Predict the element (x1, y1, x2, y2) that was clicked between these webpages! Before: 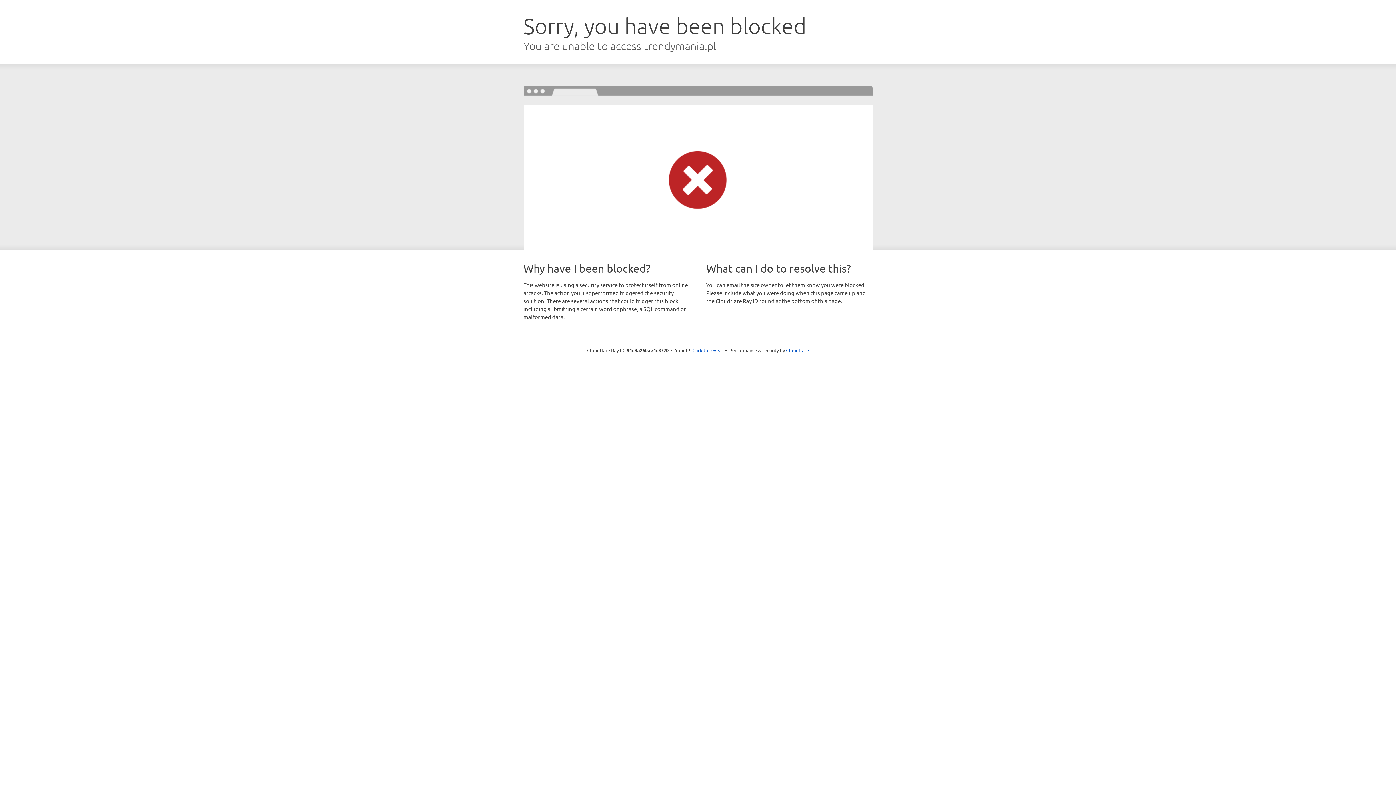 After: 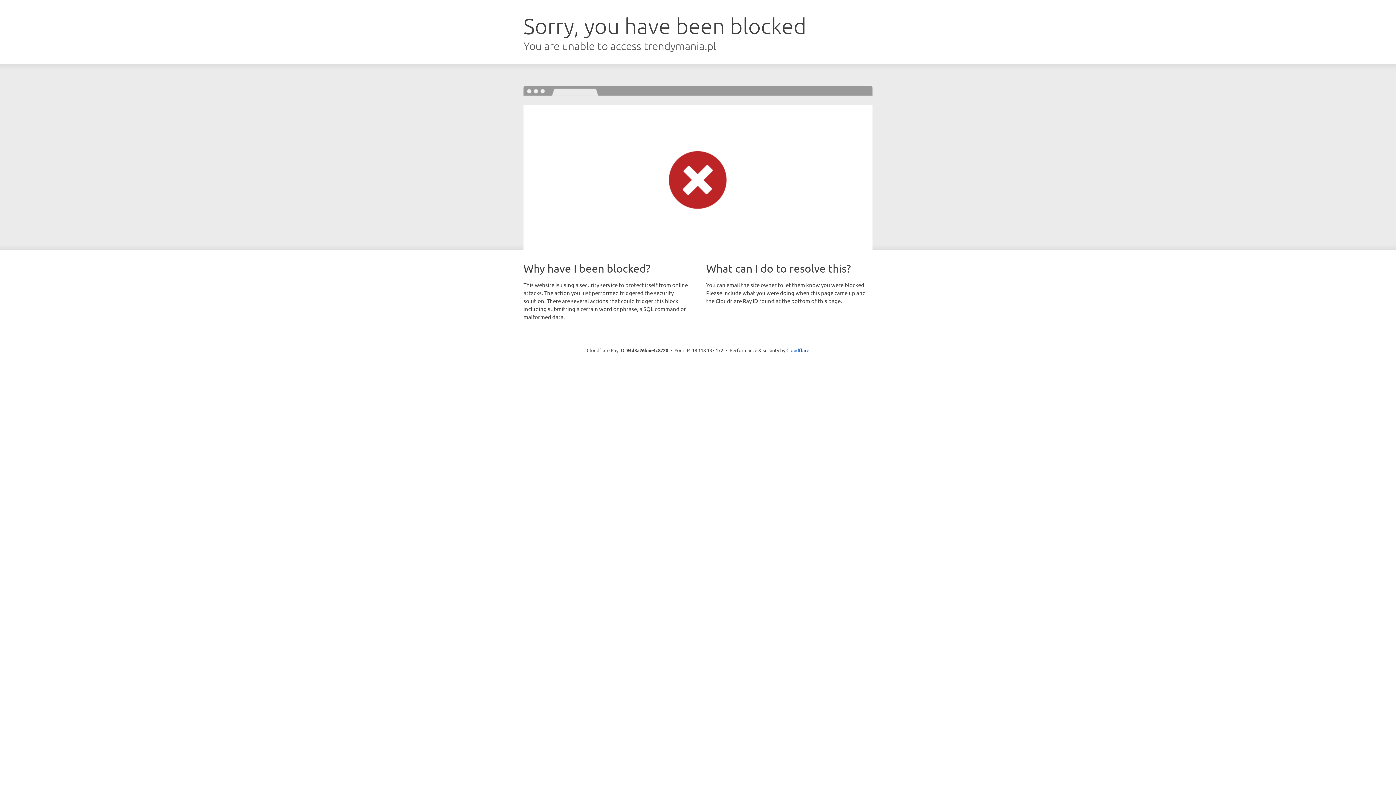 Action: bbox: (692, 346, 723, 353) label: Click to reveal